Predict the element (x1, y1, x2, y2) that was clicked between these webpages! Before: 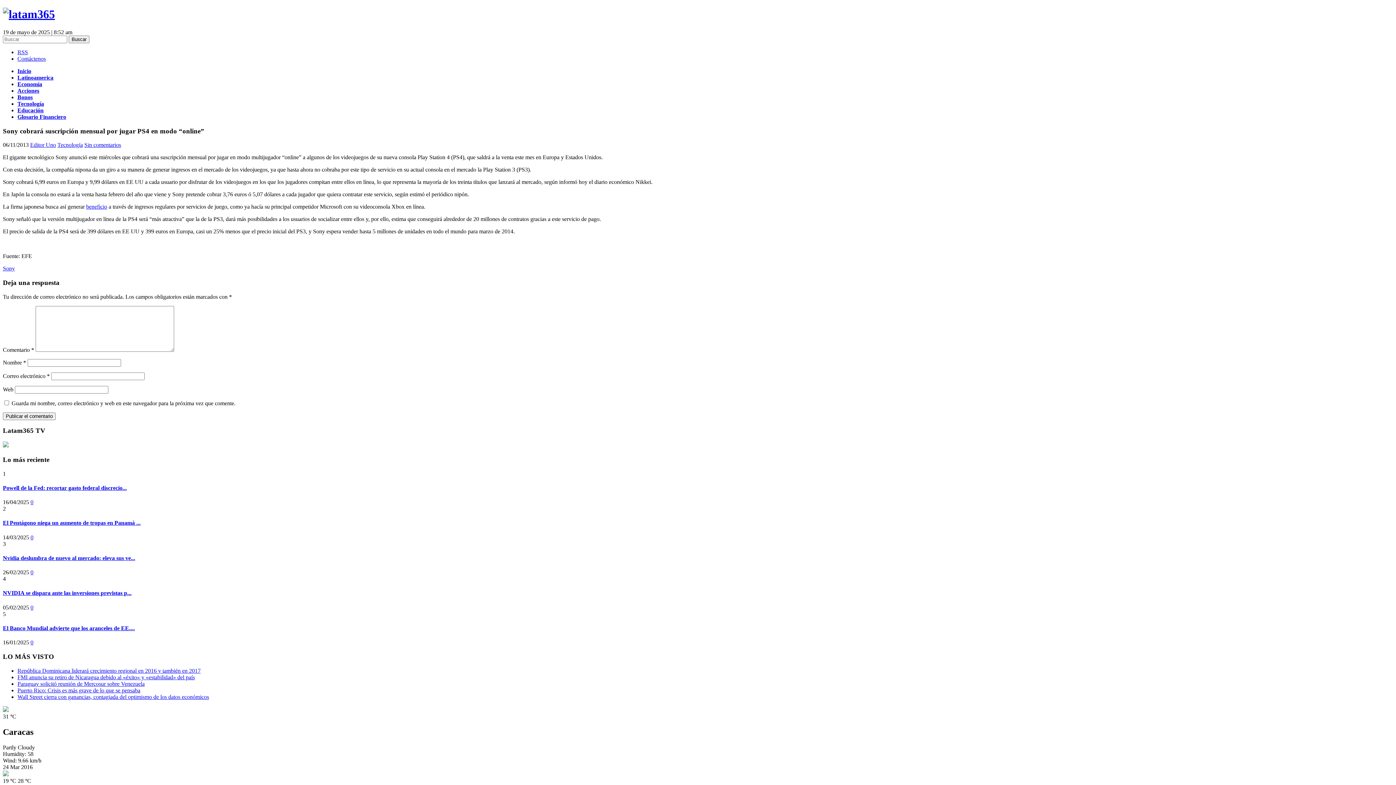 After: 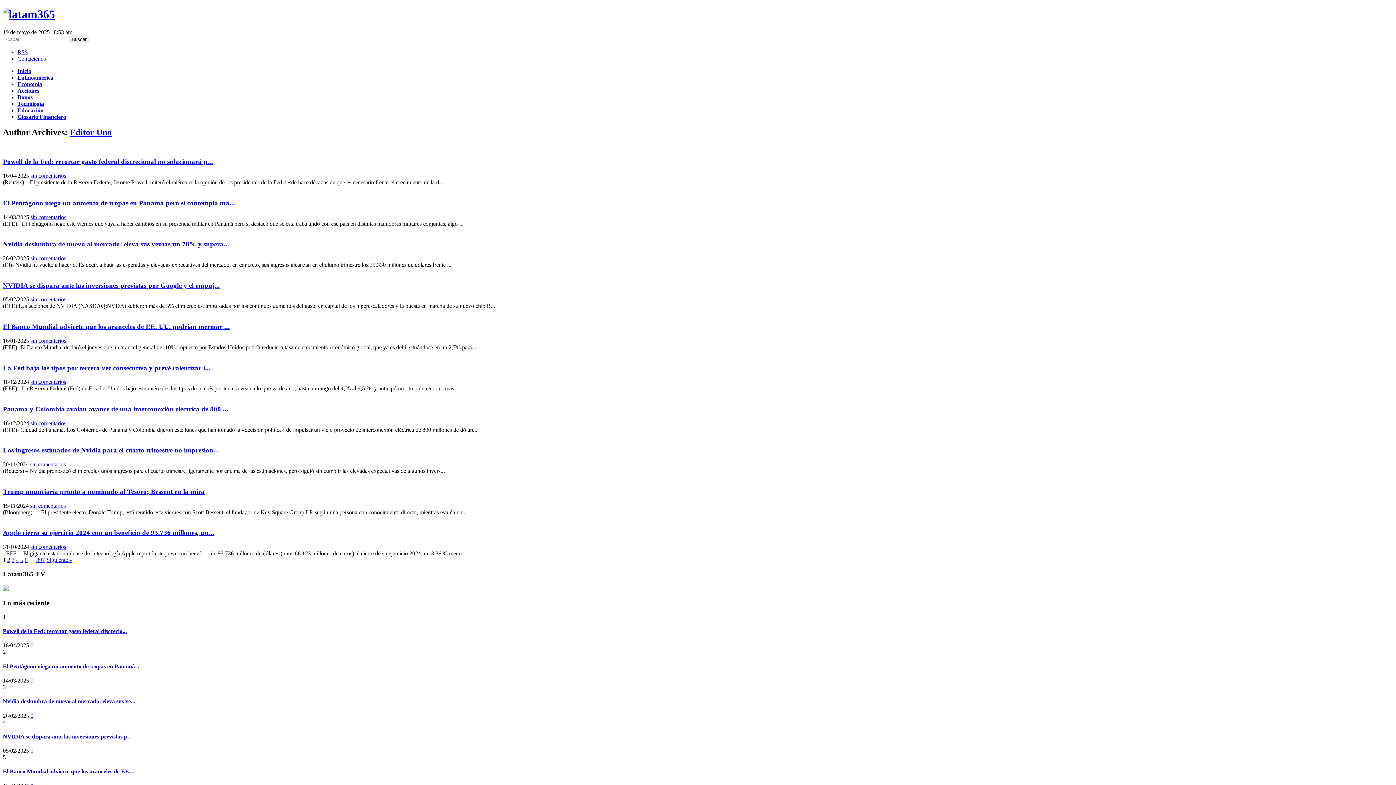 Action: bbox: (30, 141, 56, 148) label: Editor Uno